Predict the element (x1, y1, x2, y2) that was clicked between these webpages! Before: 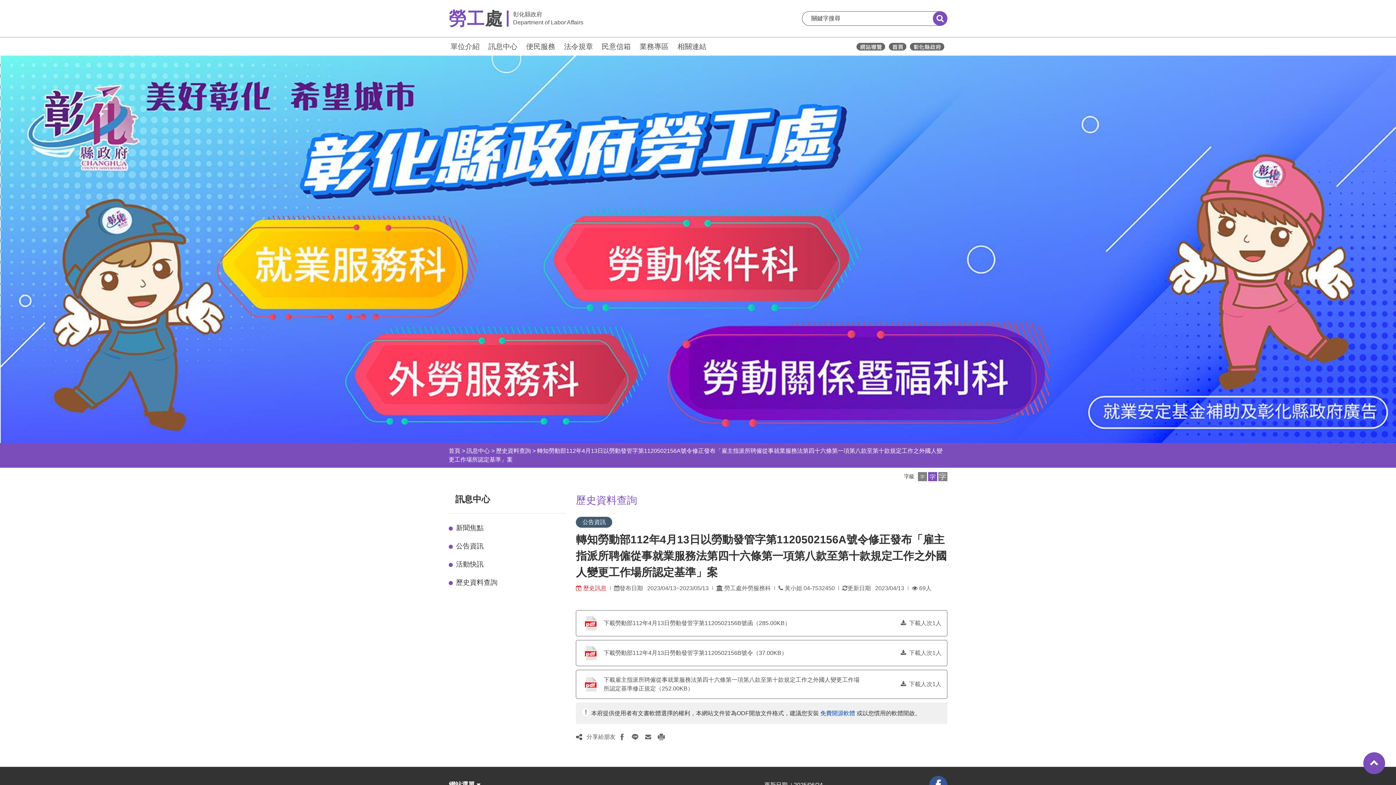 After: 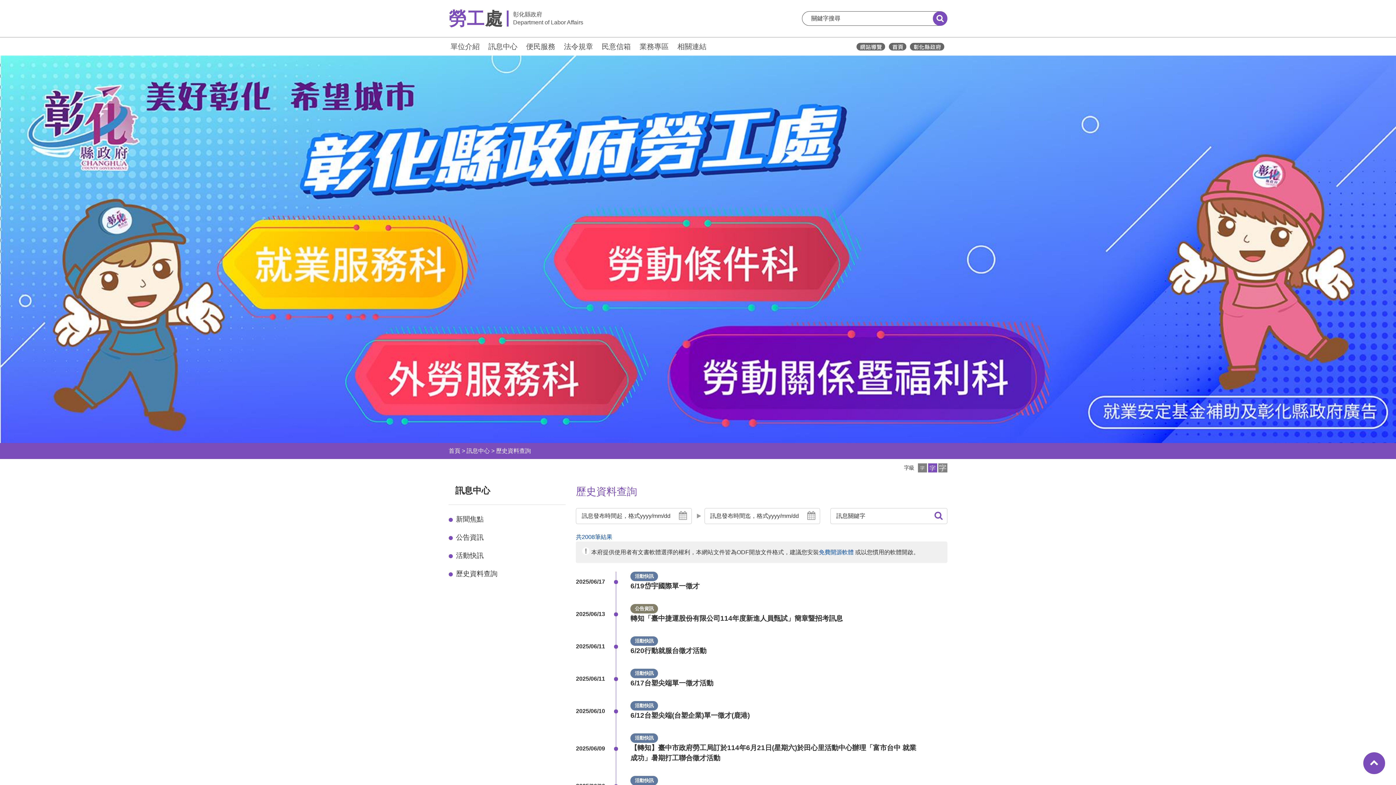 Action: bbox: (496, 447, 531, 454) label: 歷史資料查詢